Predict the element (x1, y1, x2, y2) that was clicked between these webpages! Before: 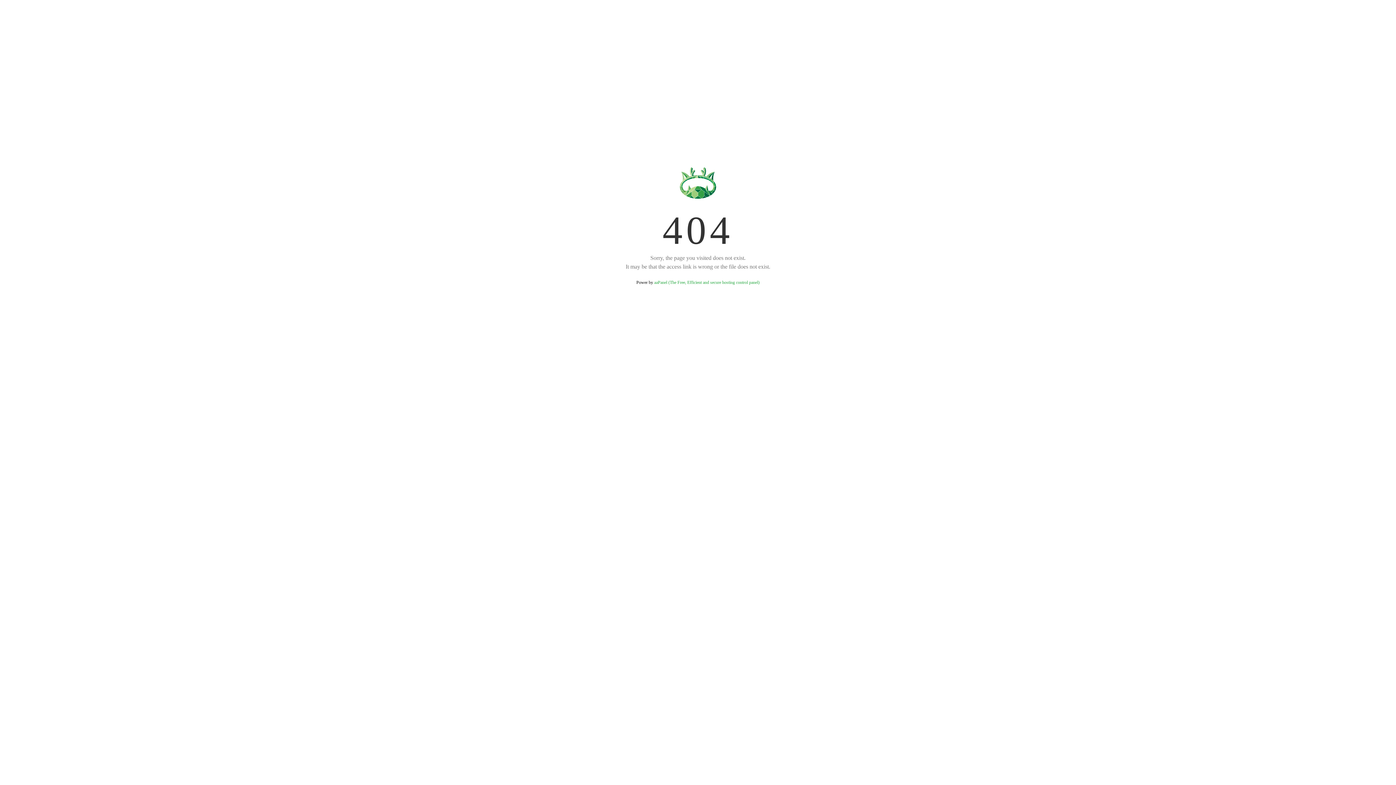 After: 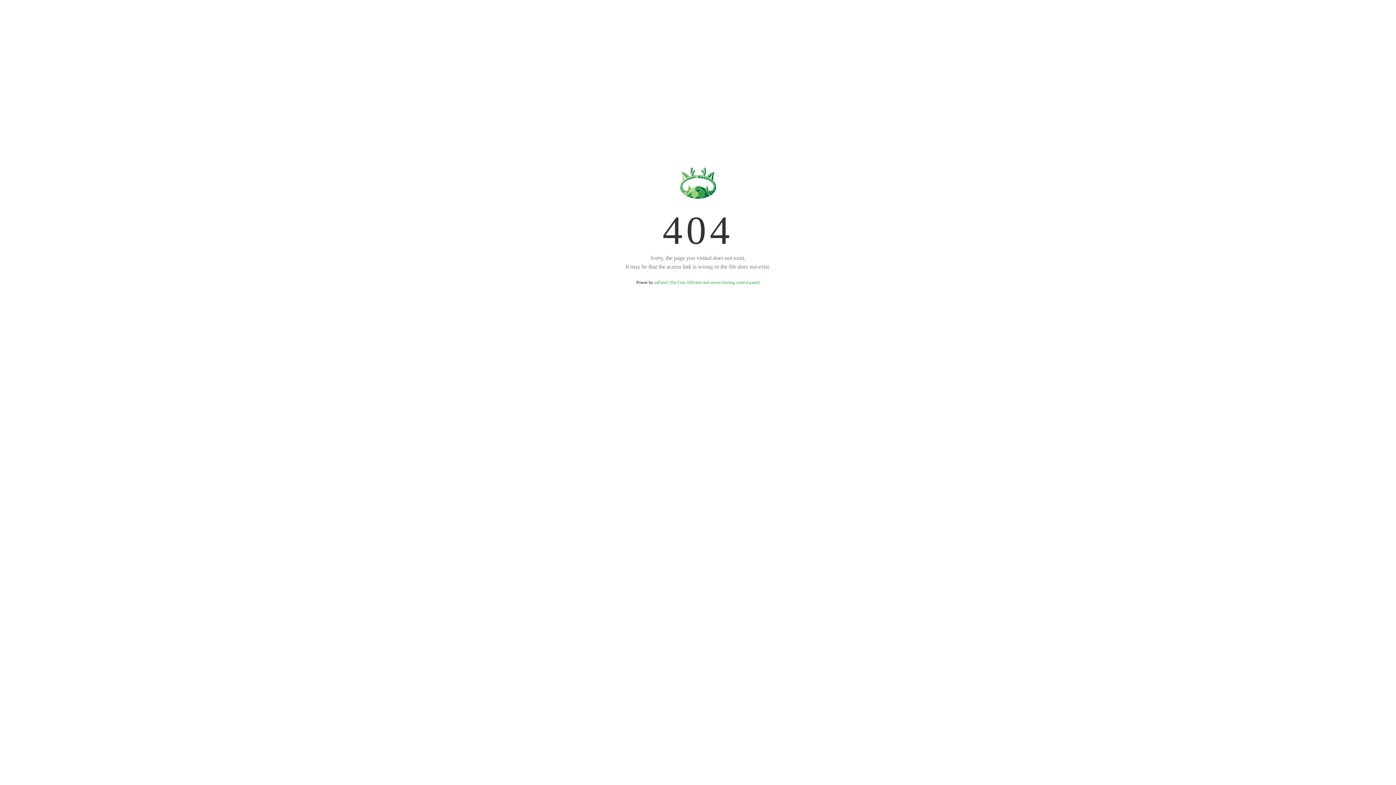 Action: label: aaPanel (The Free, Efficient and secure hosting control panel) bbox: (654, 280, 759, 285)